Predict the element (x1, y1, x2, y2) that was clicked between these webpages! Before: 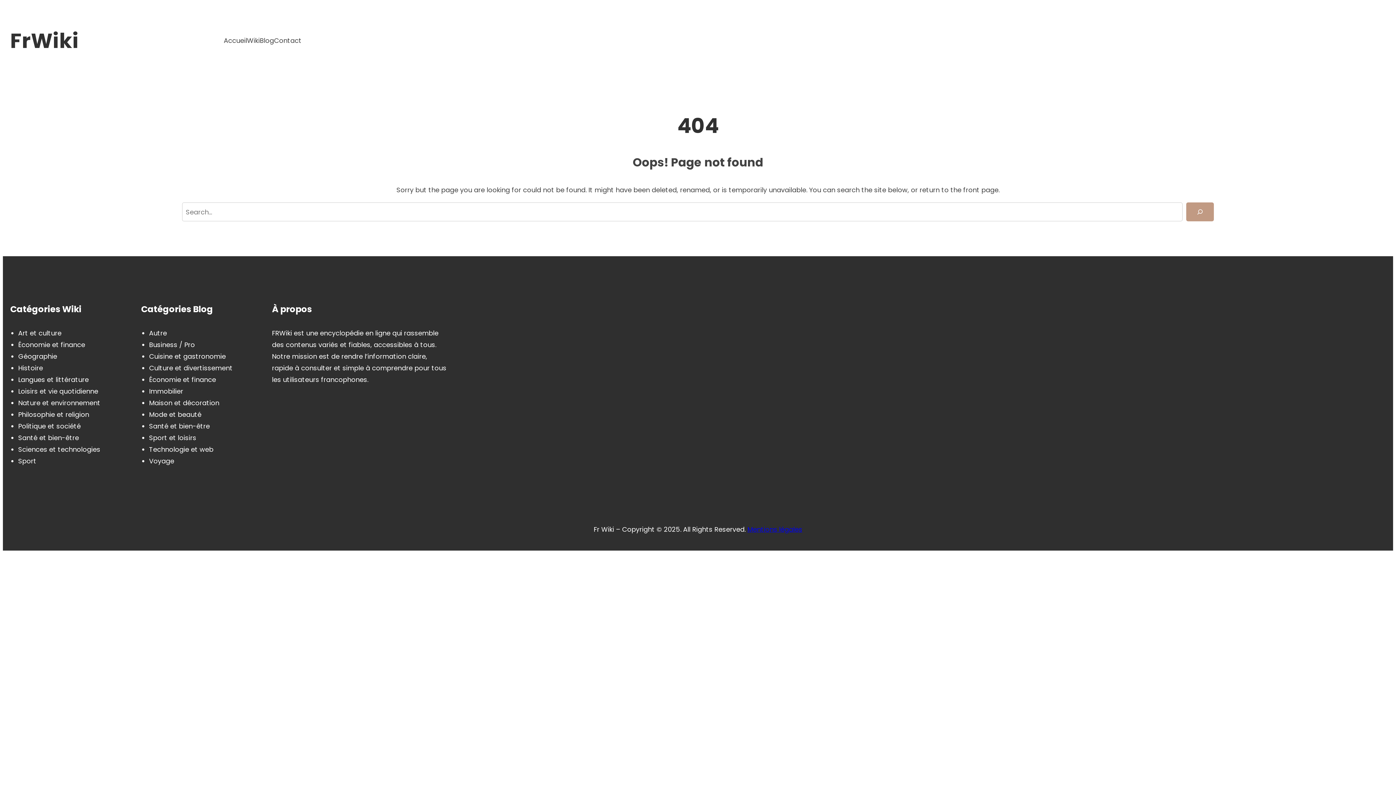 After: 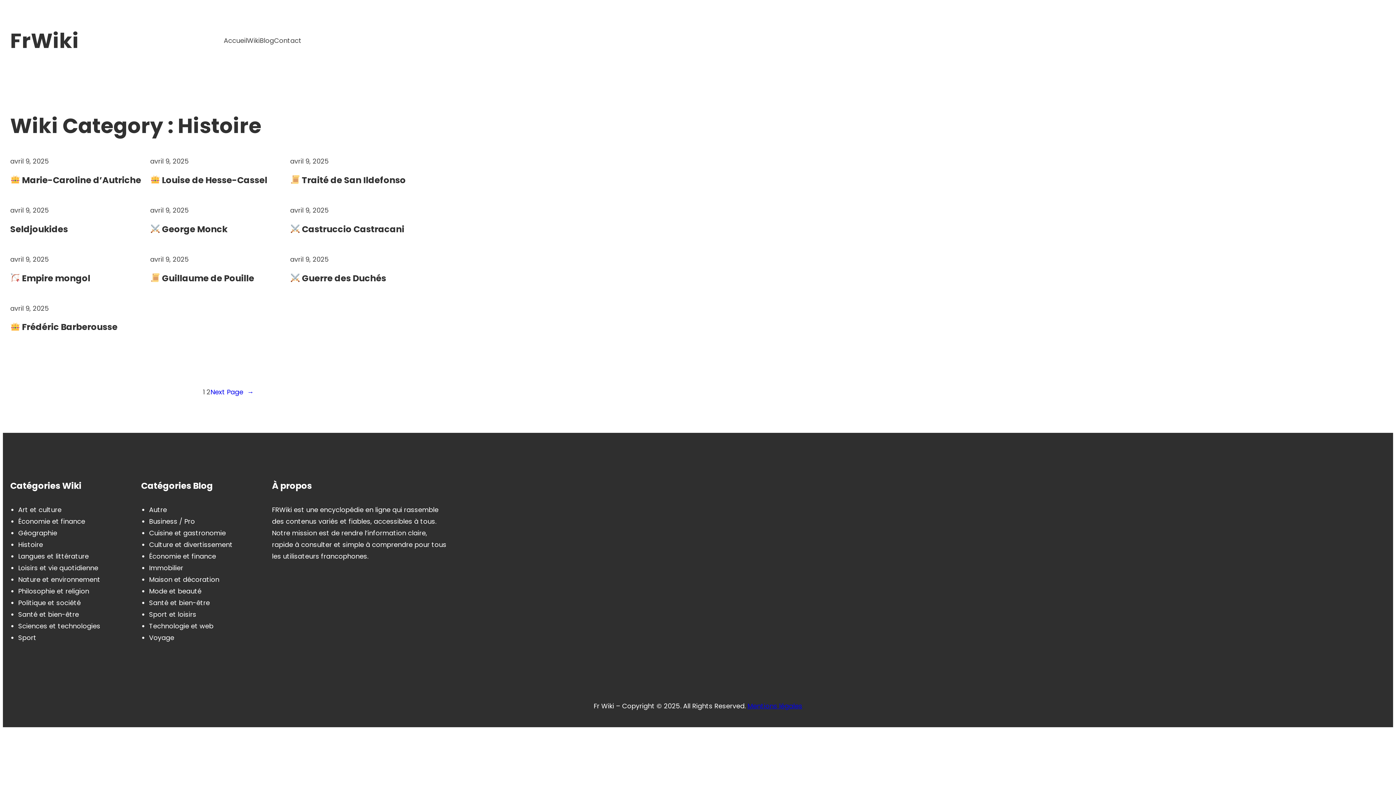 Action: bbox: (18, 363, 42, 372) label: Histoire